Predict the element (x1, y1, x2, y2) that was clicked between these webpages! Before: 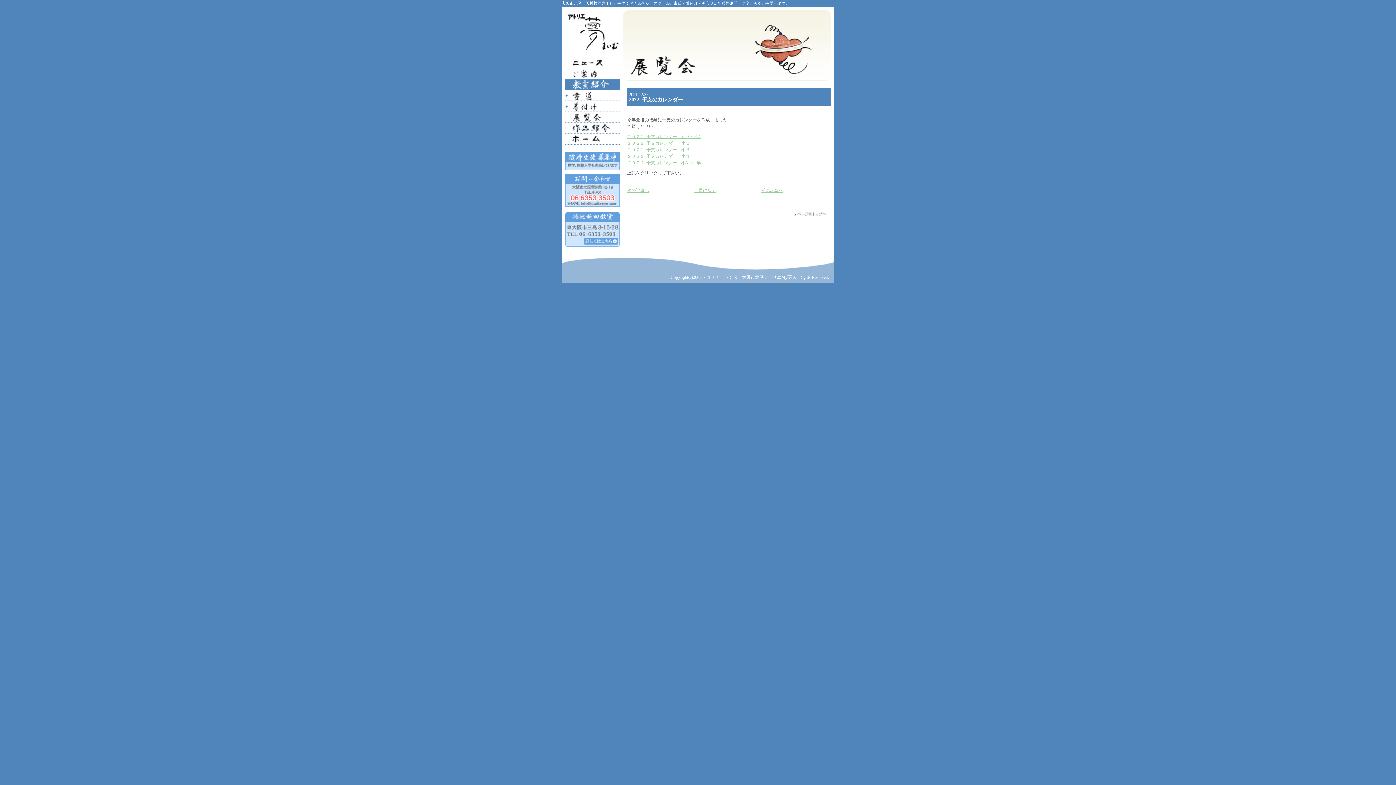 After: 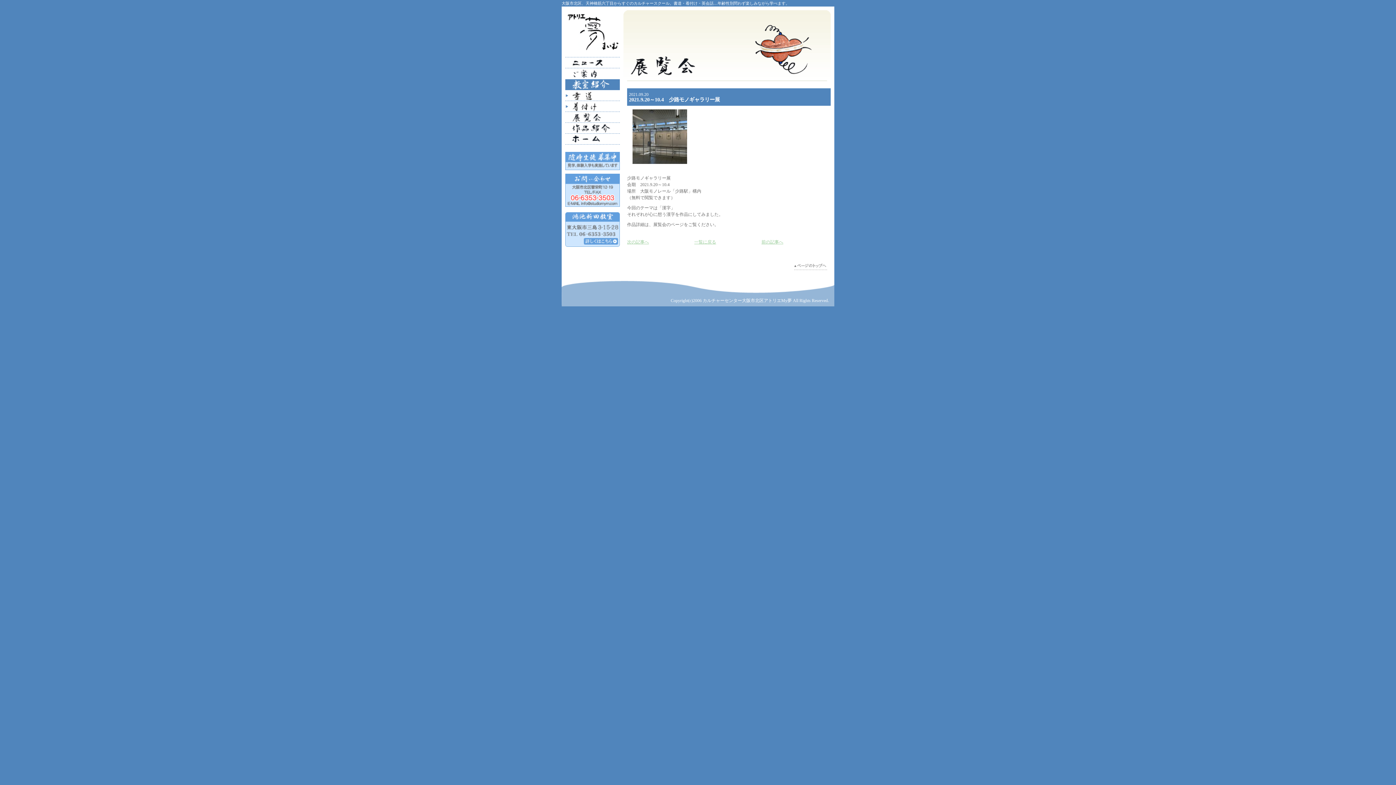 Action: bbox: (761, 188, 783, 193) label: 前の記事へ